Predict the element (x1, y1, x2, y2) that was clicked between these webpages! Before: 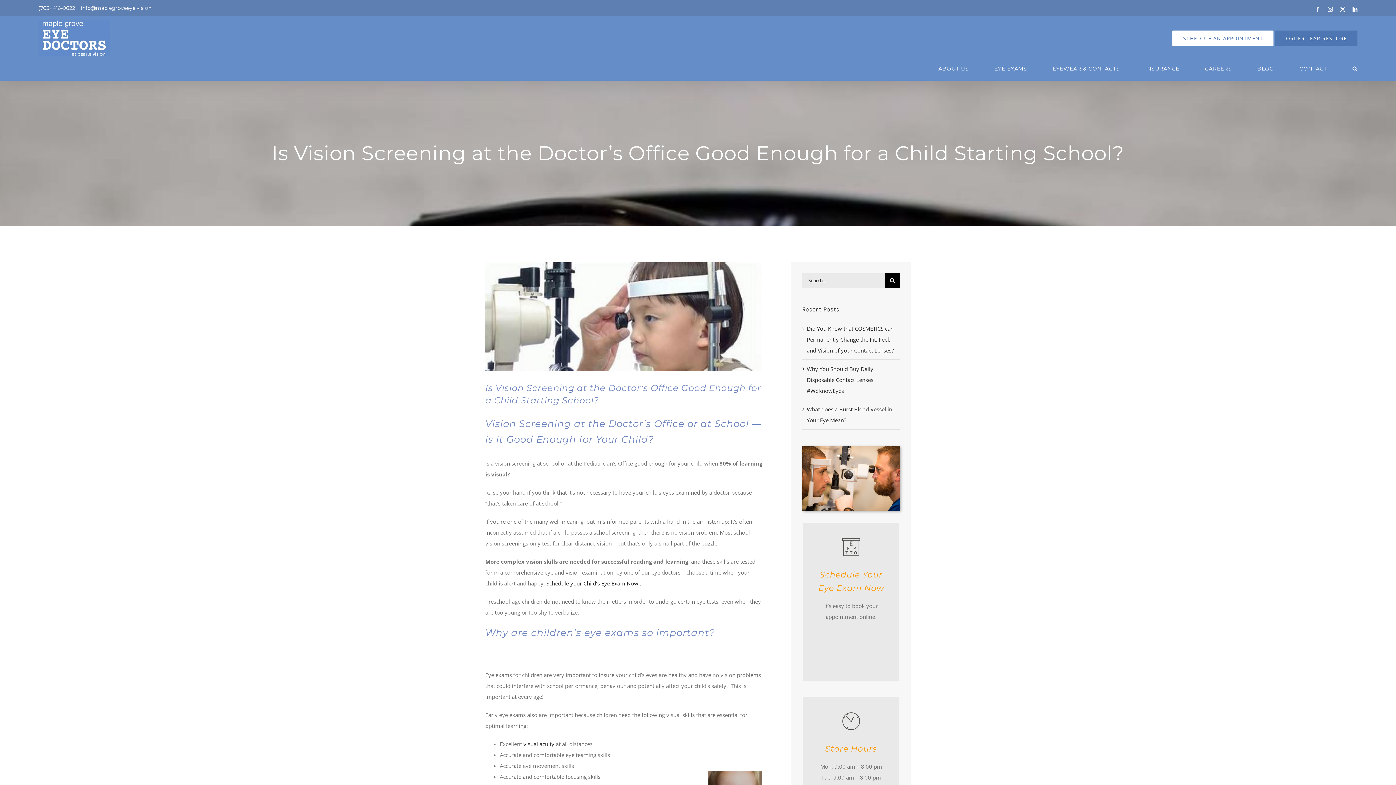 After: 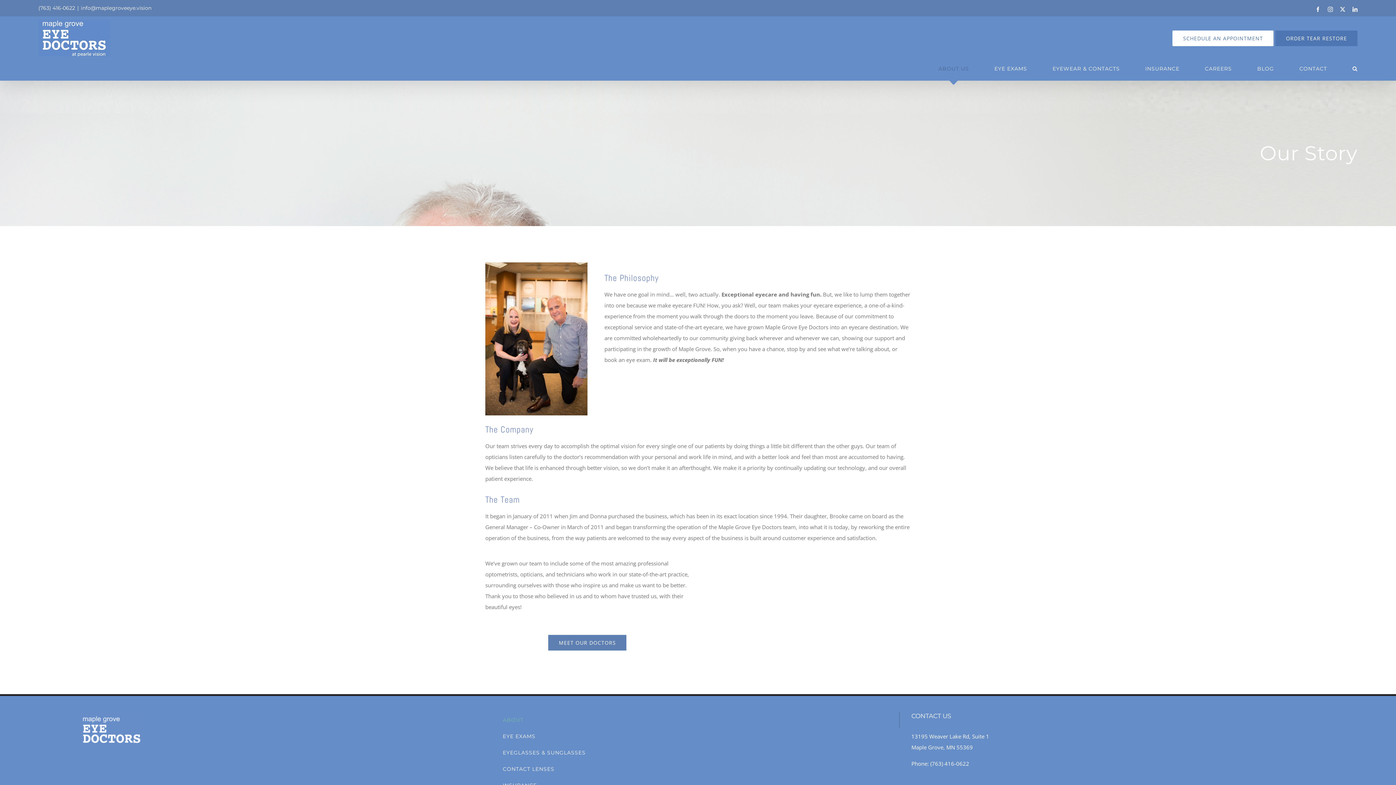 Action: label: ABOUT US bbox: (938, 56, 969, 80)